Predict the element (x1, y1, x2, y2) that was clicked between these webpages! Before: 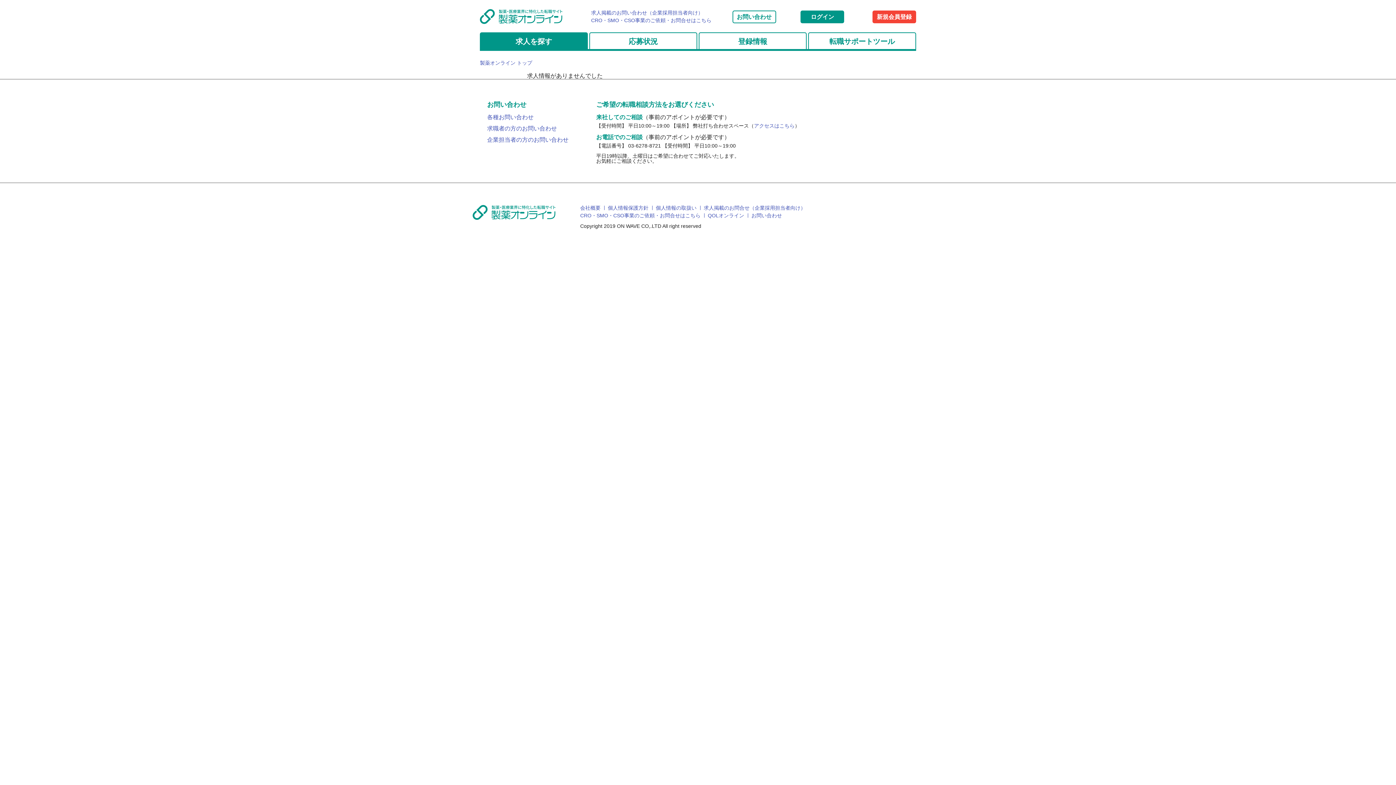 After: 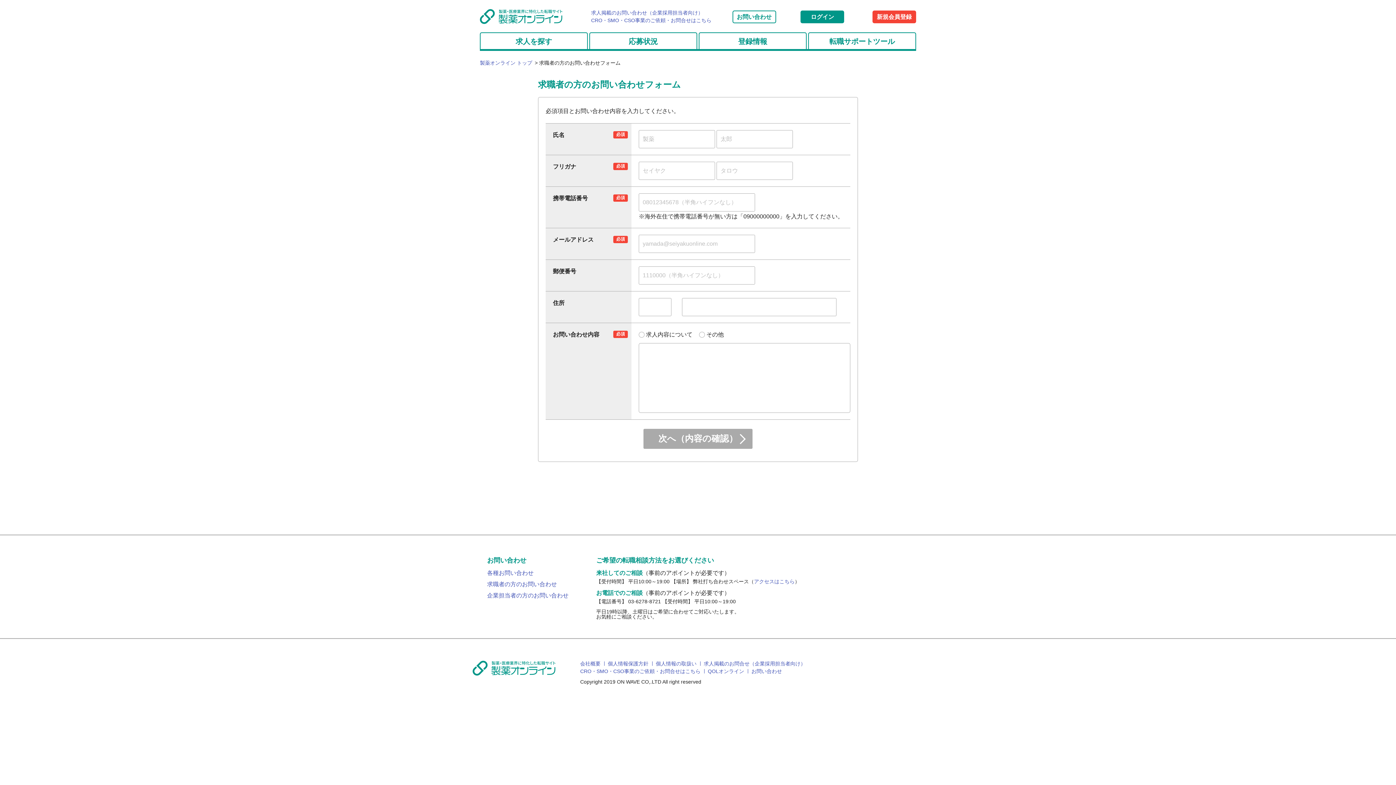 Action: bbox: (487, 125, 557, 131) label: 求職者の方のお問い合わせ